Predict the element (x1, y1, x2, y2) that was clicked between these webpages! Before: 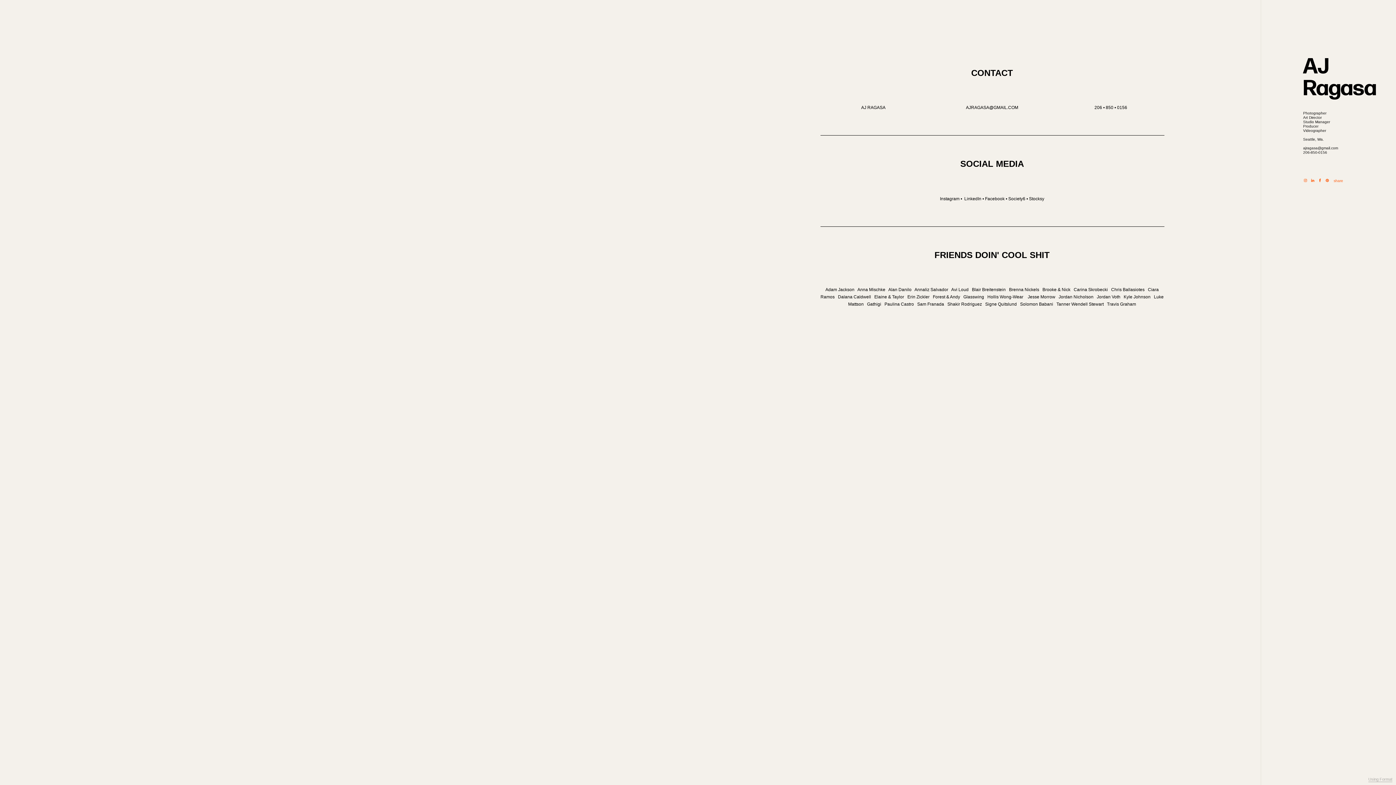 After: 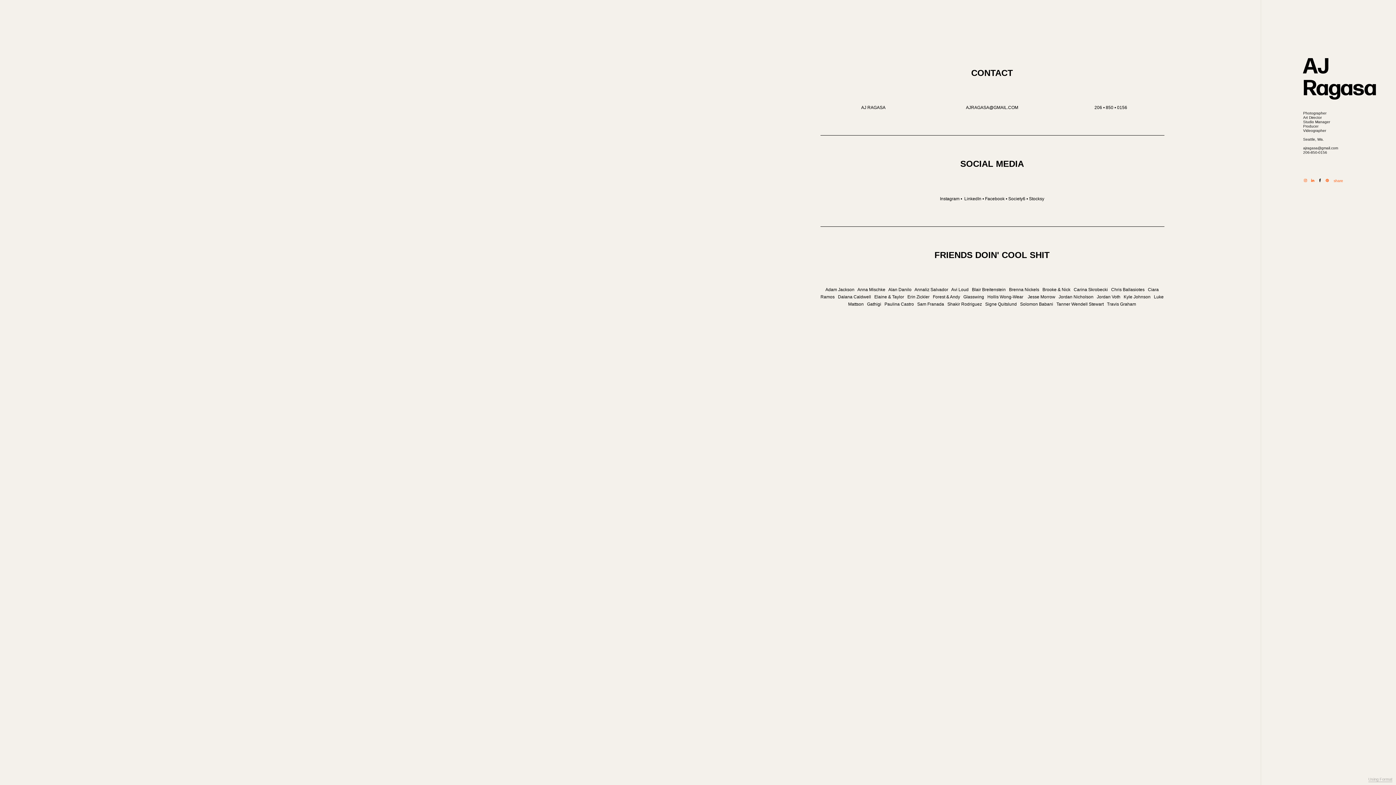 Action: bbox: (1318, 177, 1322, 183)